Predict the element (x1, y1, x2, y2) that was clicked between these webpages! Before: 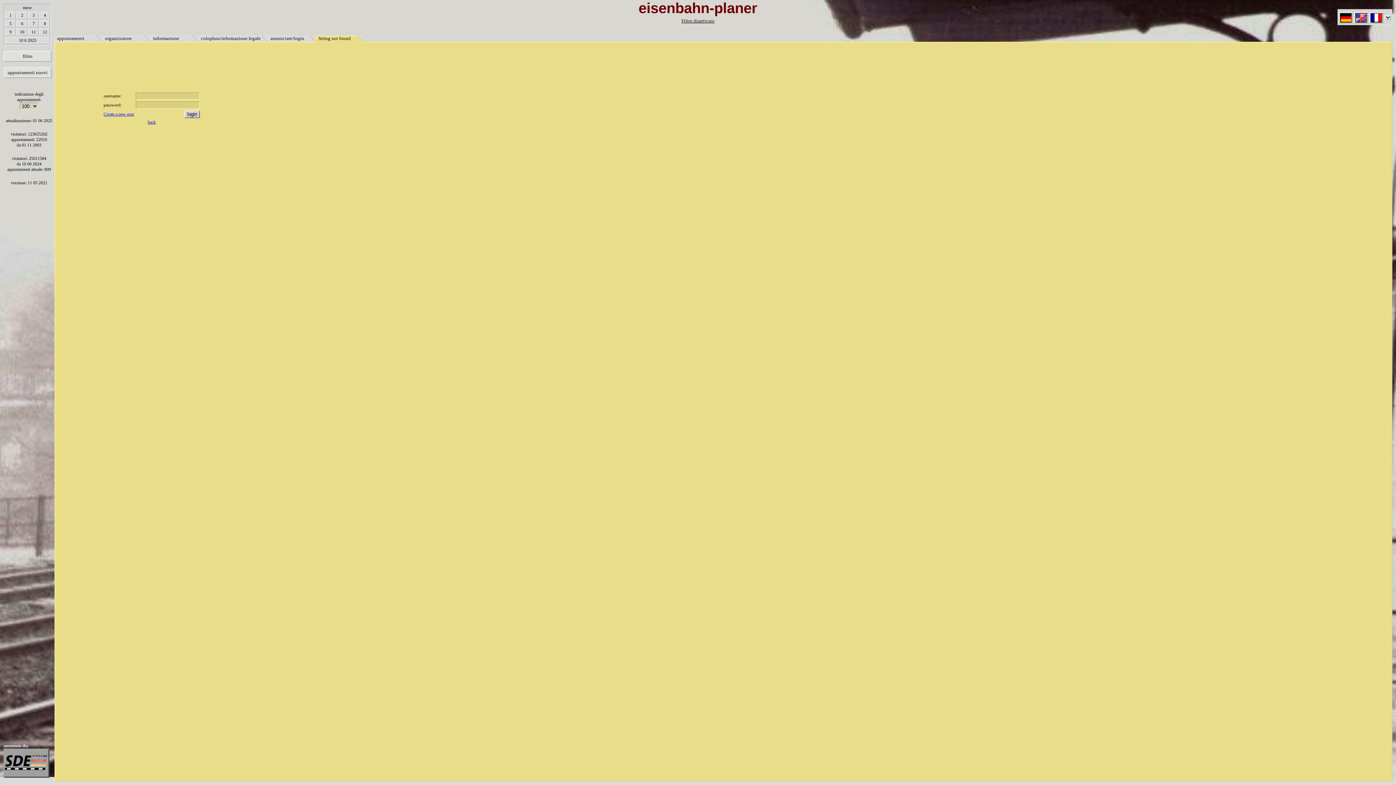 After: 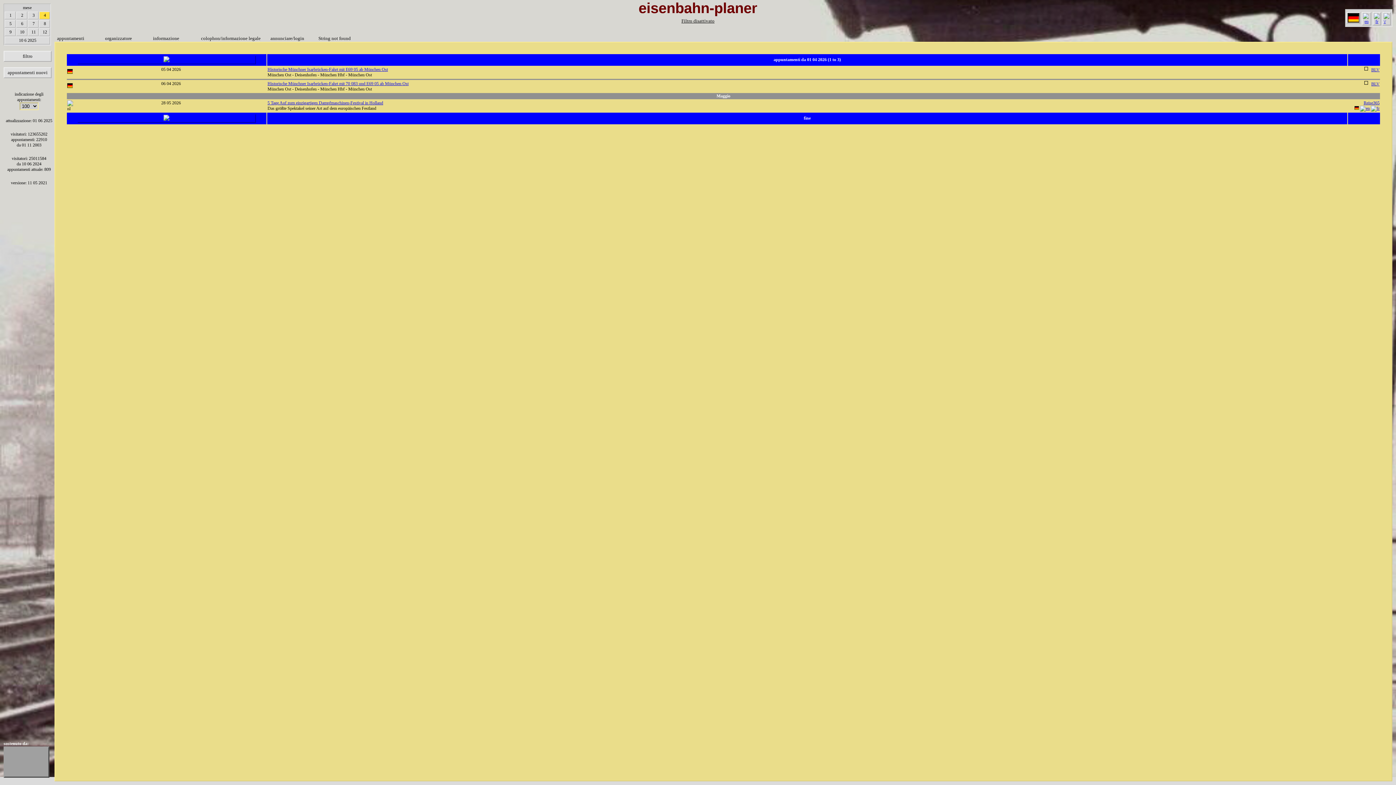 Action: bbox: (40, 12, 49, 18) label: 4